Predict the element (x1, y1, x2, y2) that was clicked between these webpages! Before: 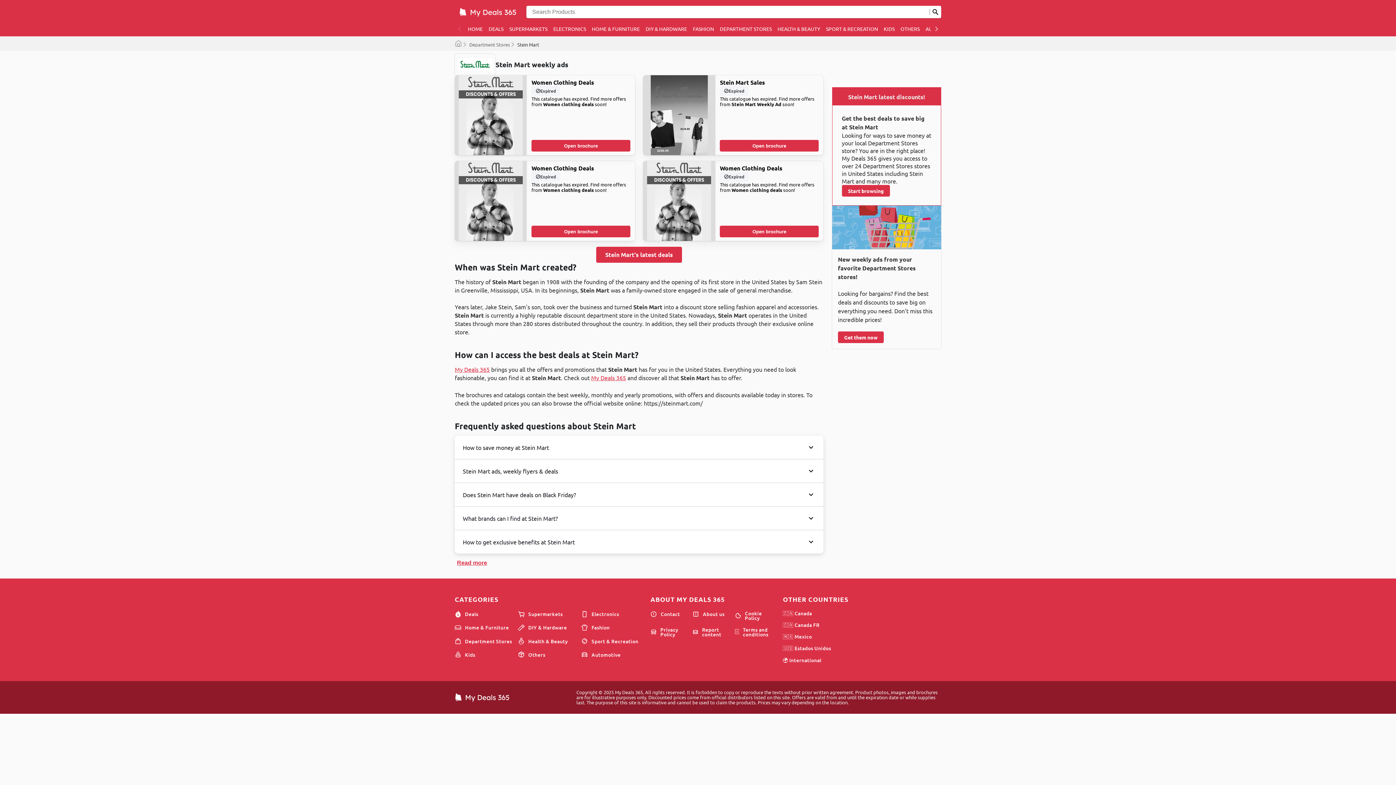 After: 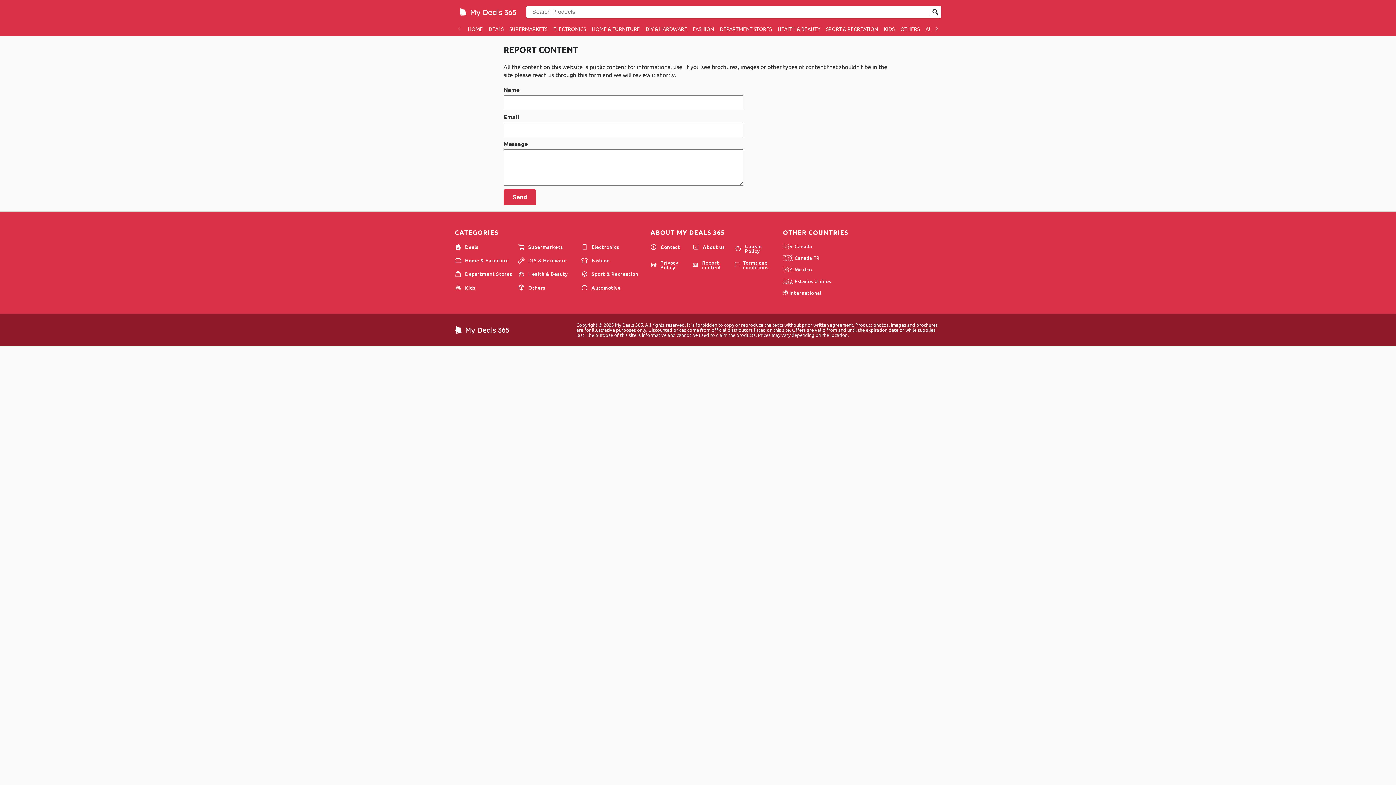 Action: bbox: (692, 627, 735, 637) label: Report content